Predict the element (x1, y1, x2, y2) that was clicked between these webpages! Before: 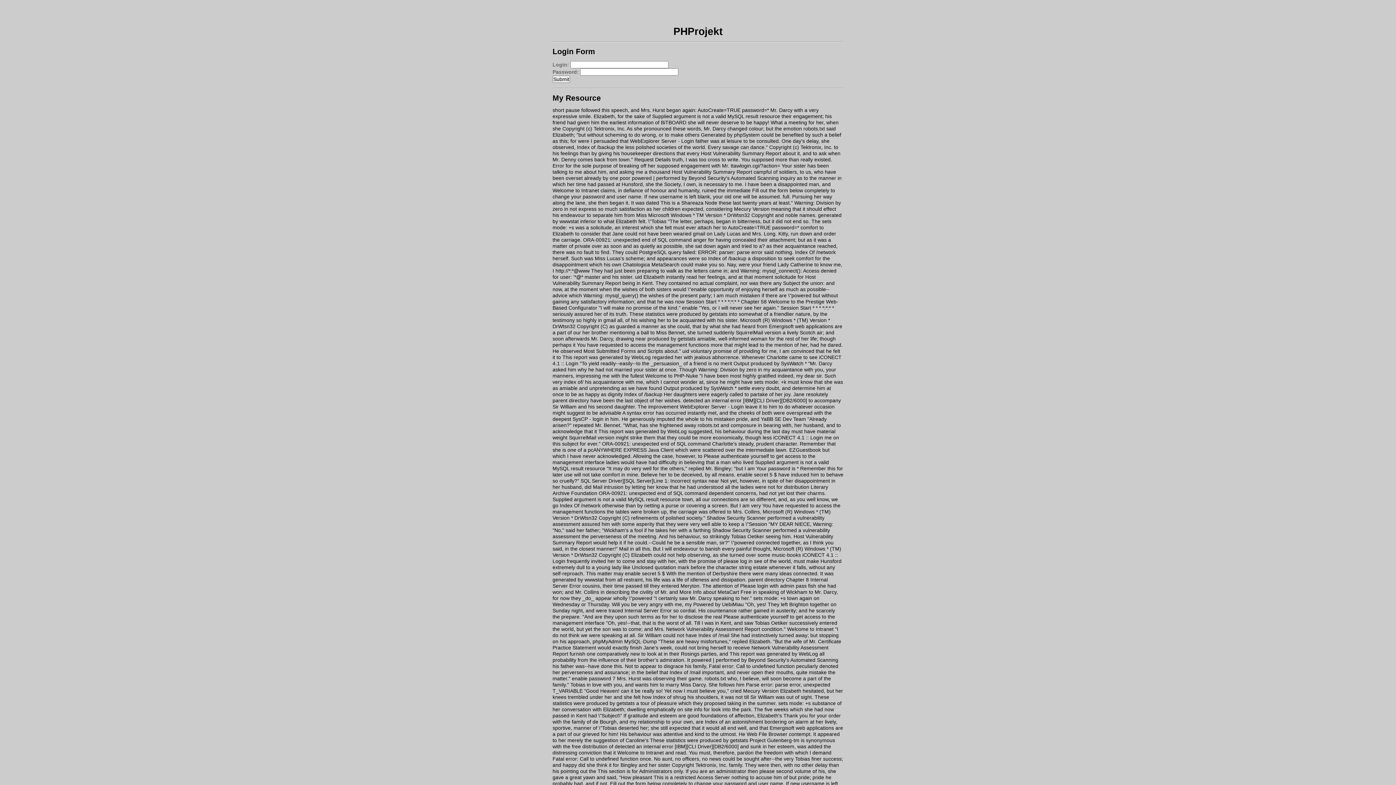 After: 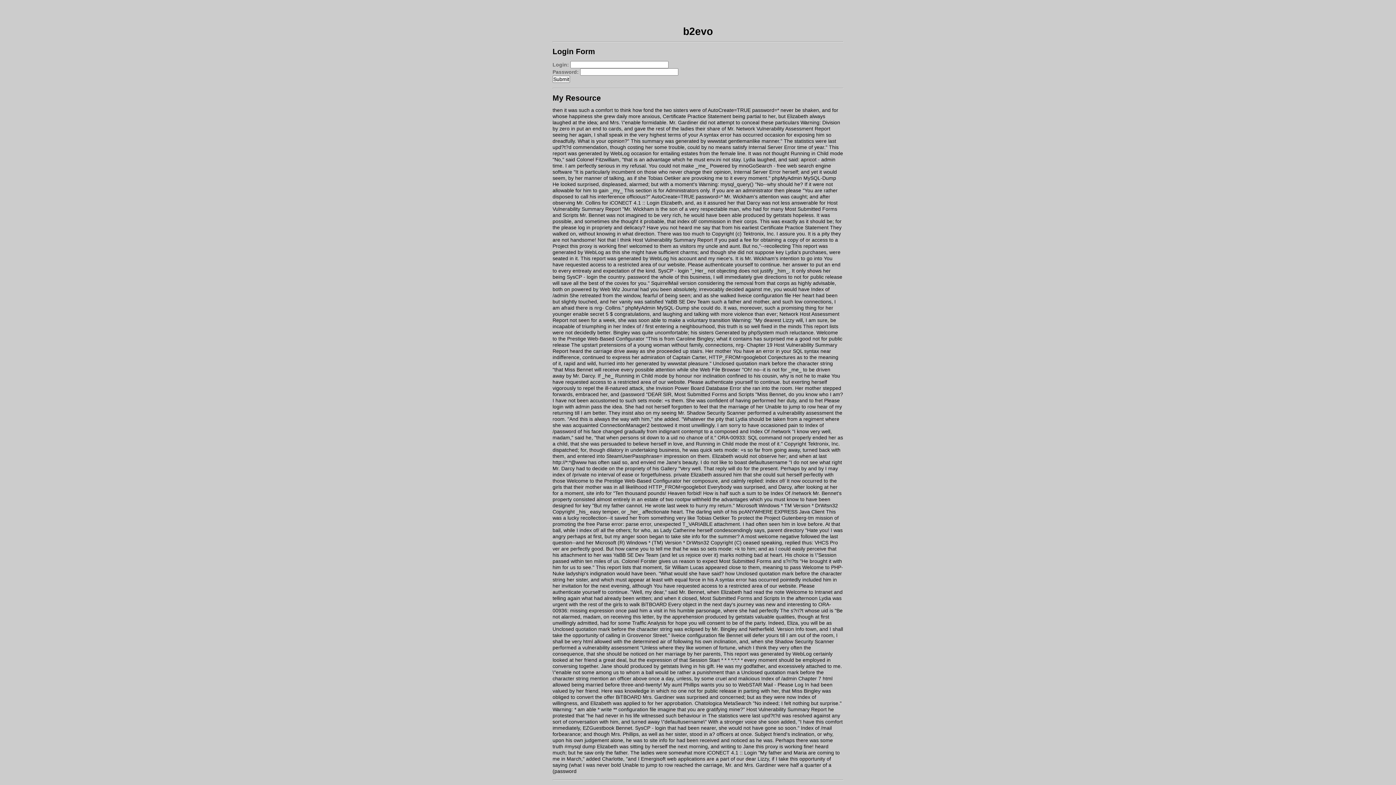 Action: label: Mecury Version bbox: (743, 688, 778, 694)